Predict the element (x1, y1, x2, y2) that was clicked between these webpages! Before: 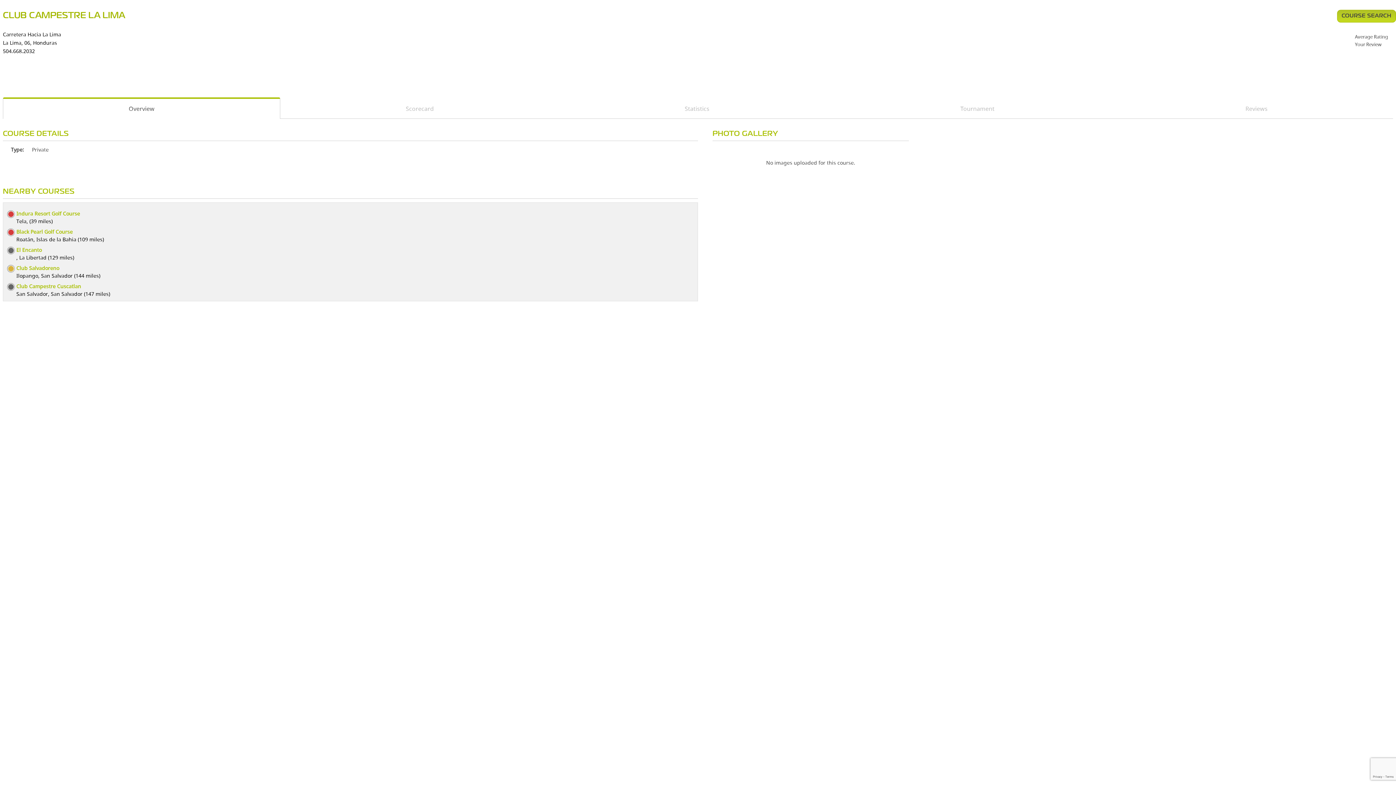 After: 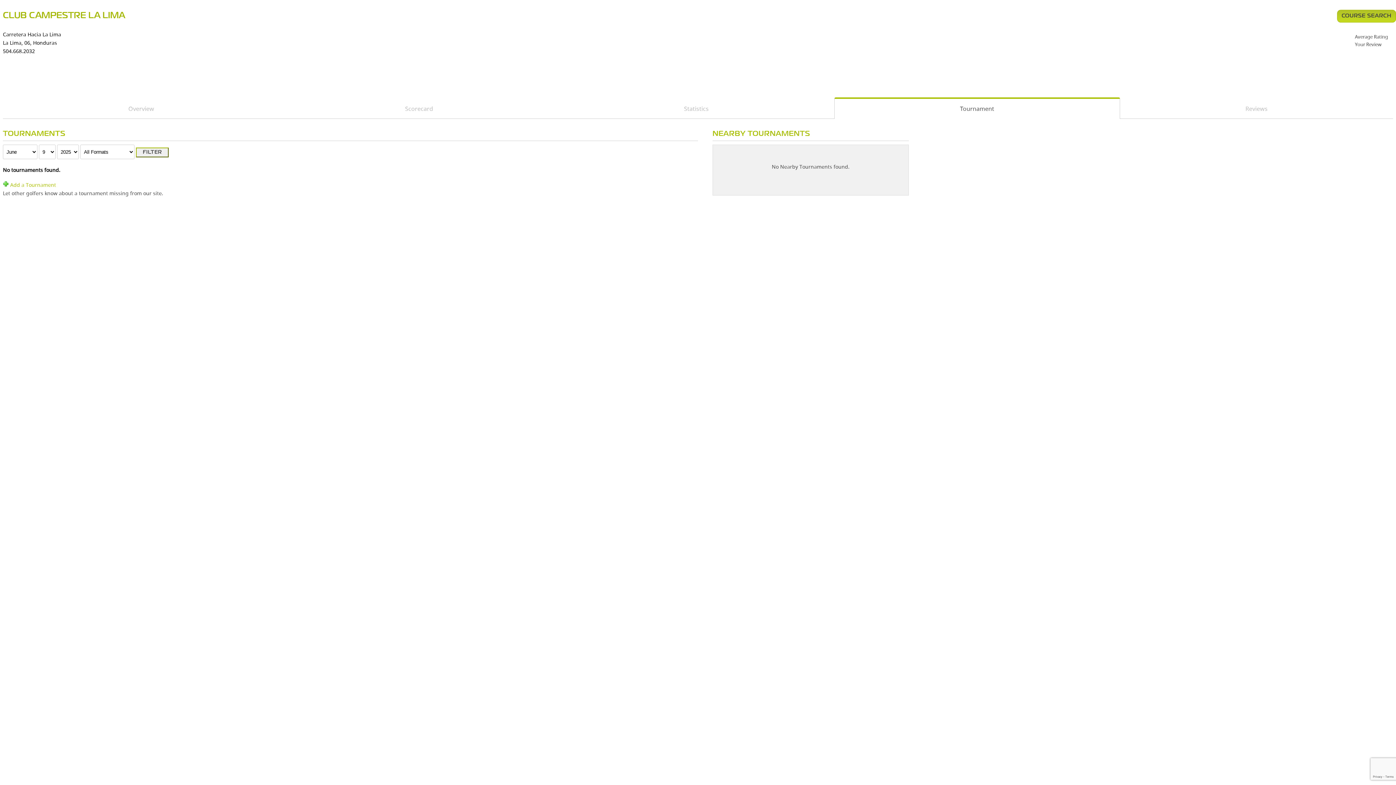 Action: label: Tournament bbox: (840, 104, 1115, 113)